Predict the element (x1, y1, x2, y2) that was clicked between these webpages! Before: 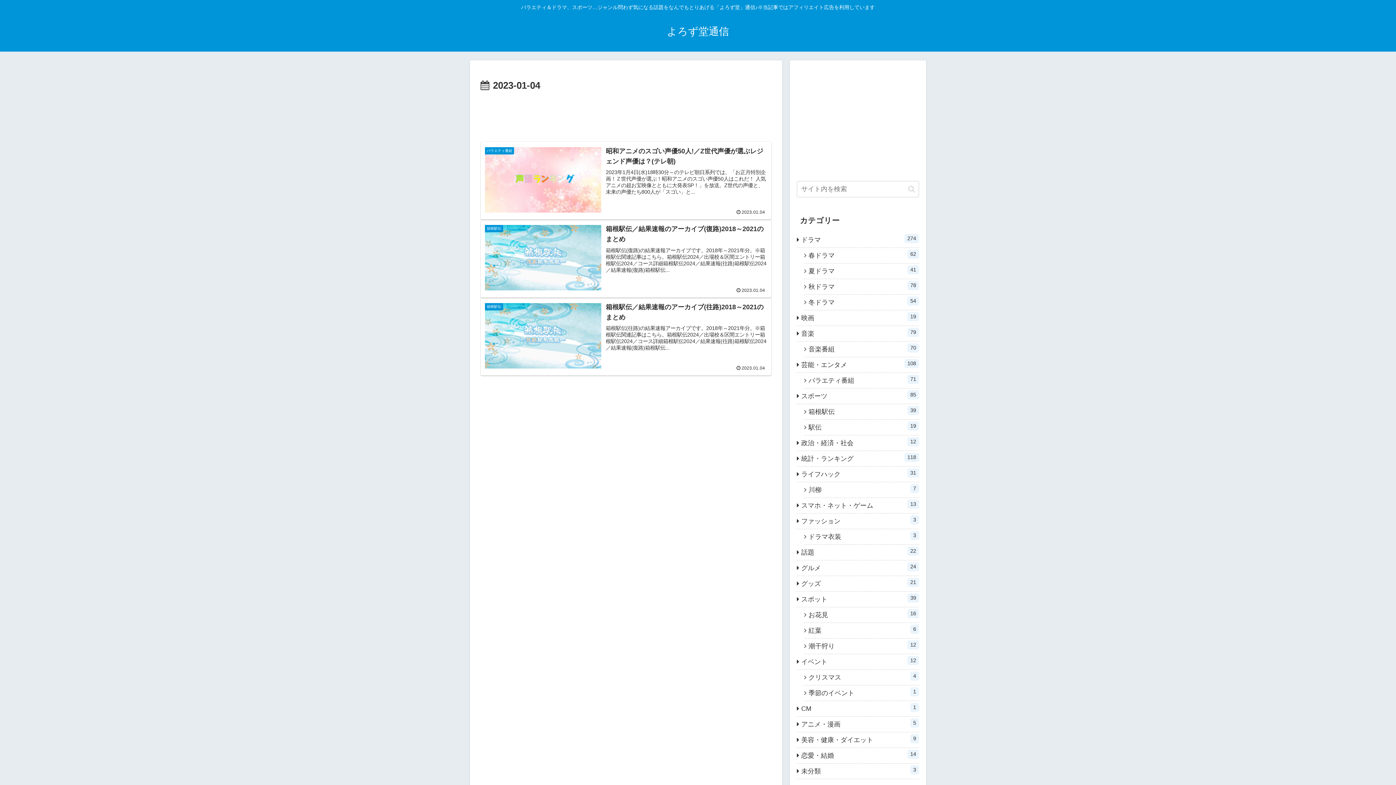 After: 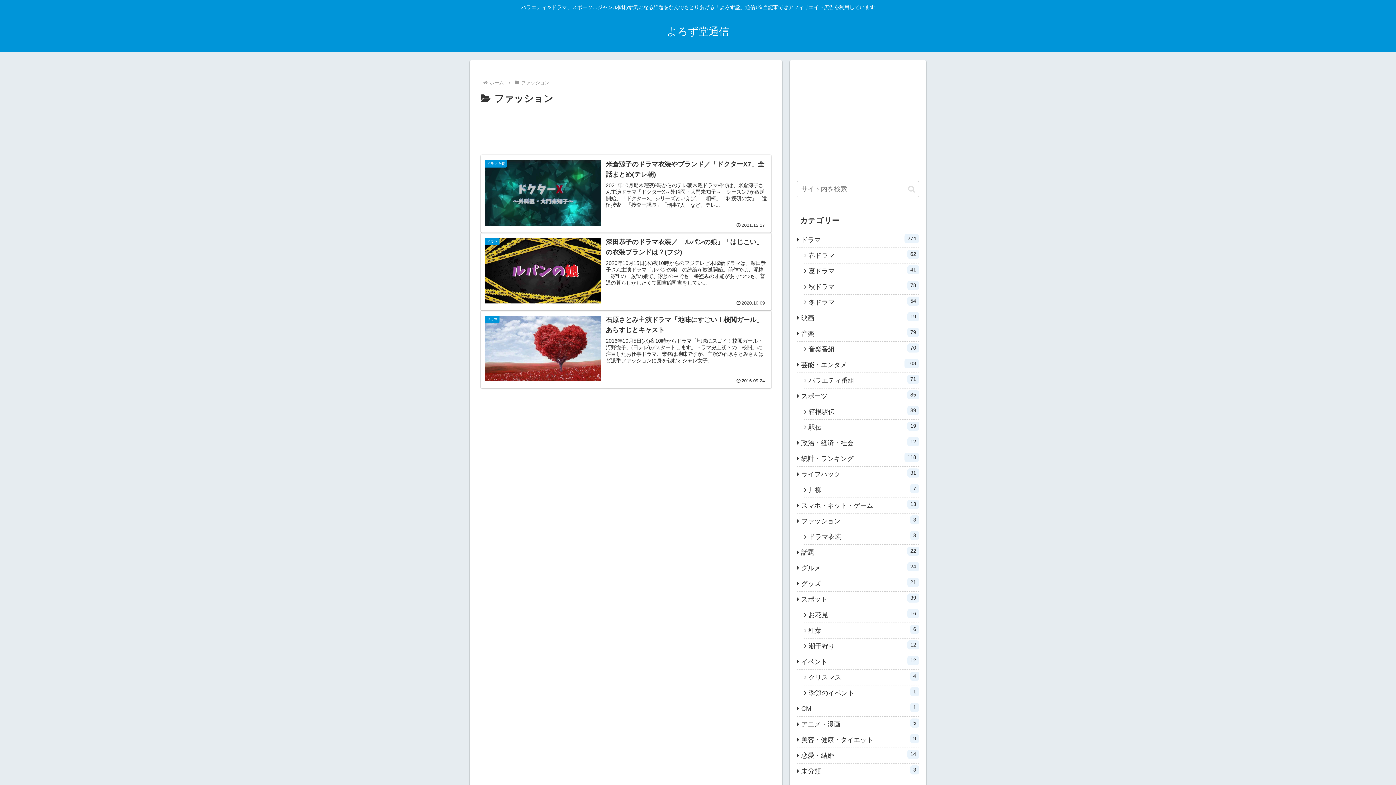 Action: label: ファッション
3 bbox: (797, 513, 919, 529)